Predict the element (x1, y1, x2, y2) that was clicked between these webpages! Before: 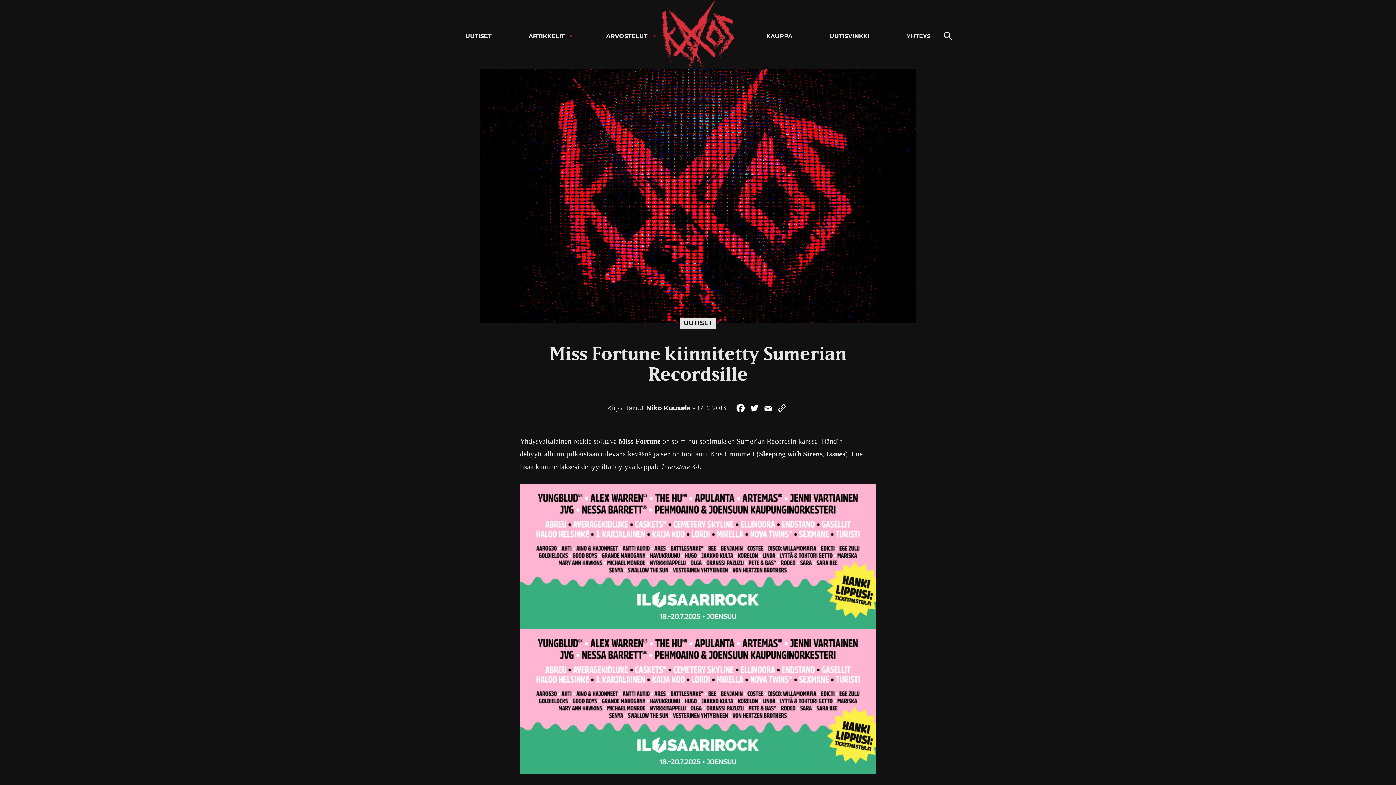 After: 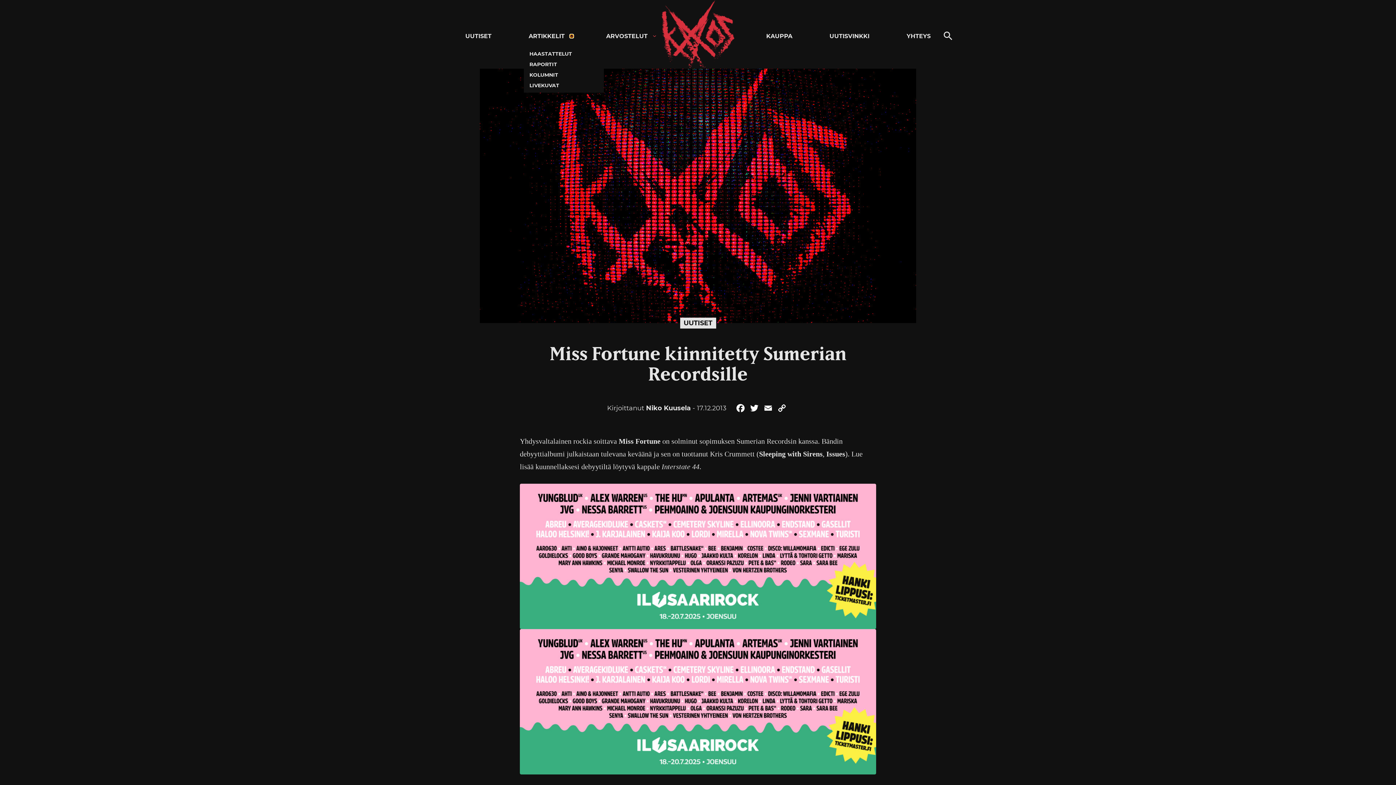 Action: bbox: (570, 34, 573, 37) label: Avaa alavalikko kohteelle Artikkelit 